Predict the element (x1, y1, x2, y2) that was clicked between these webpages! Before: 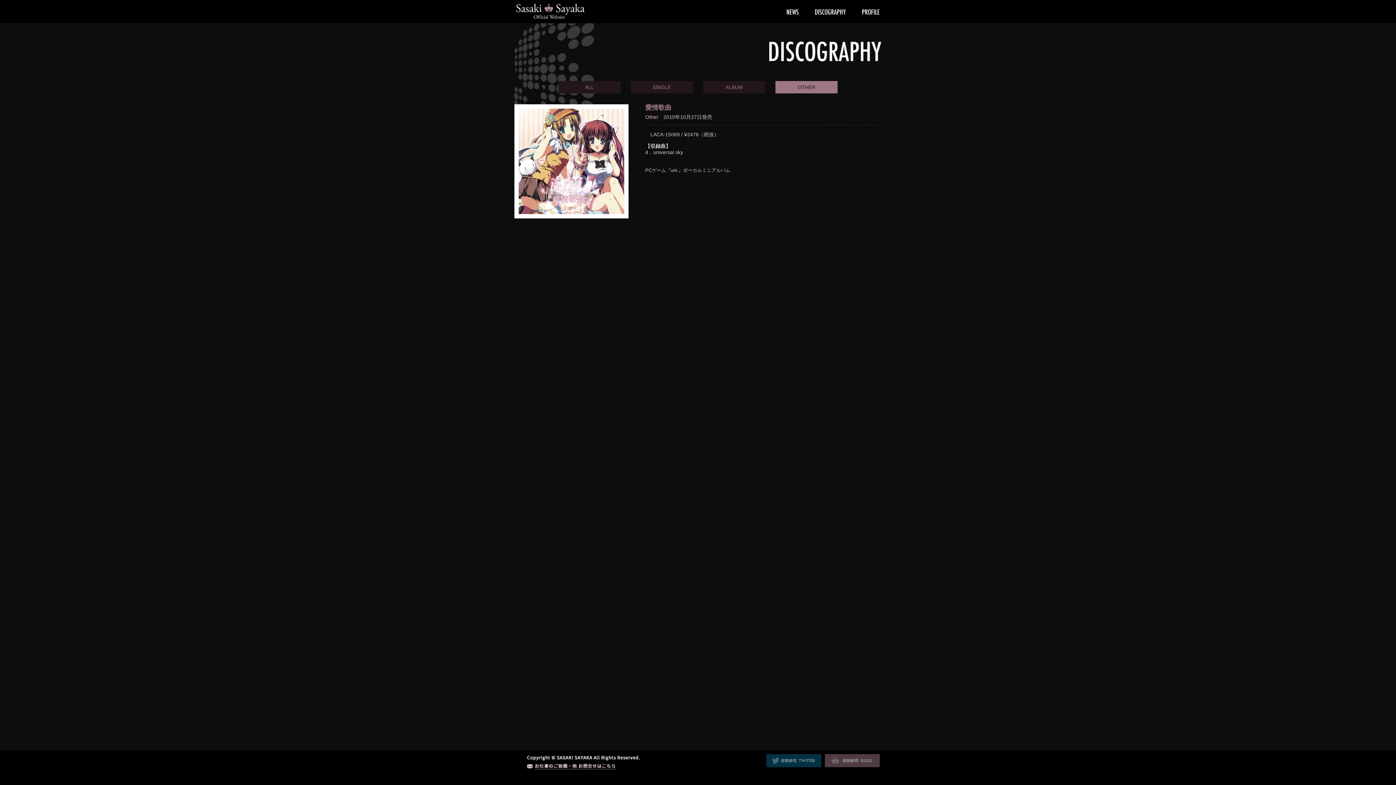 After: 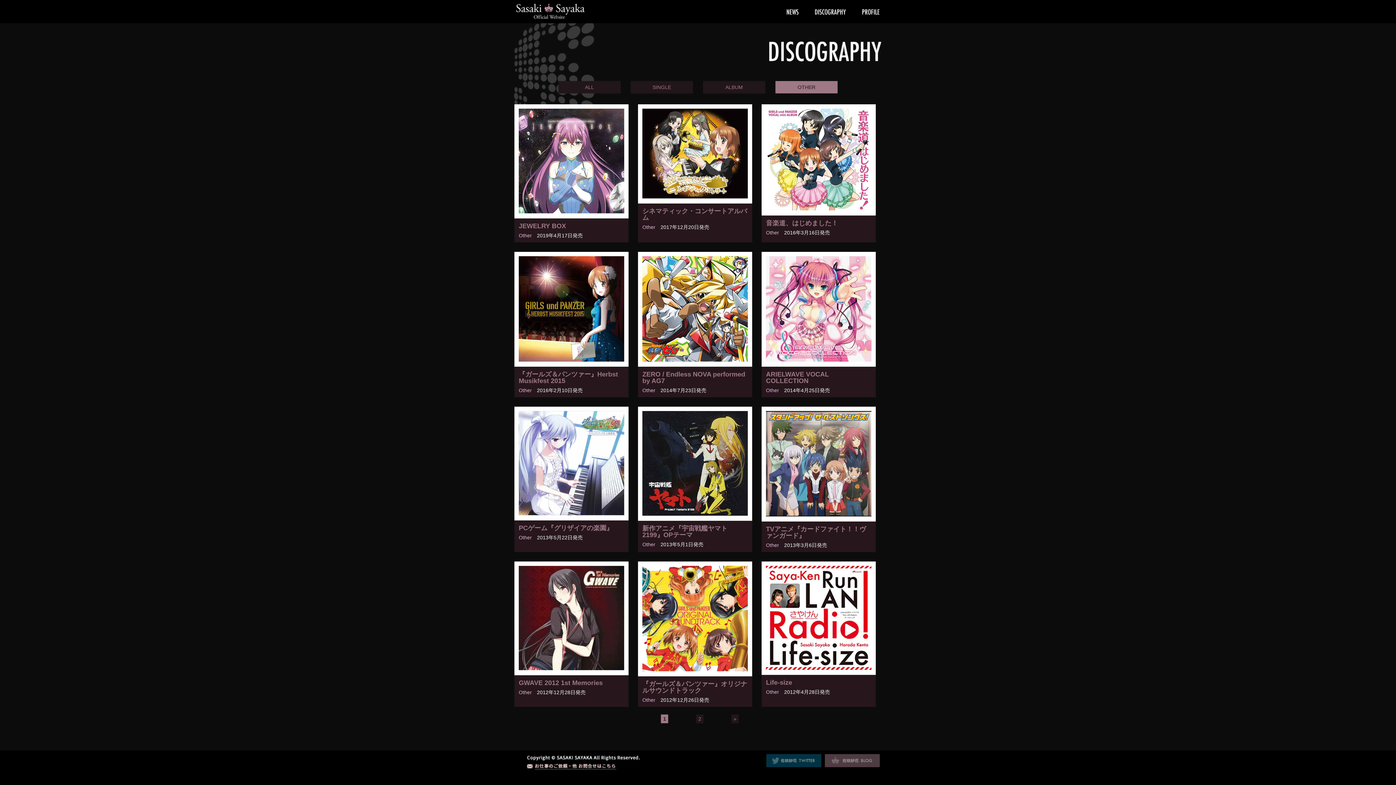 Action: bbox: (775, 81, 837, 93) label: OTHER